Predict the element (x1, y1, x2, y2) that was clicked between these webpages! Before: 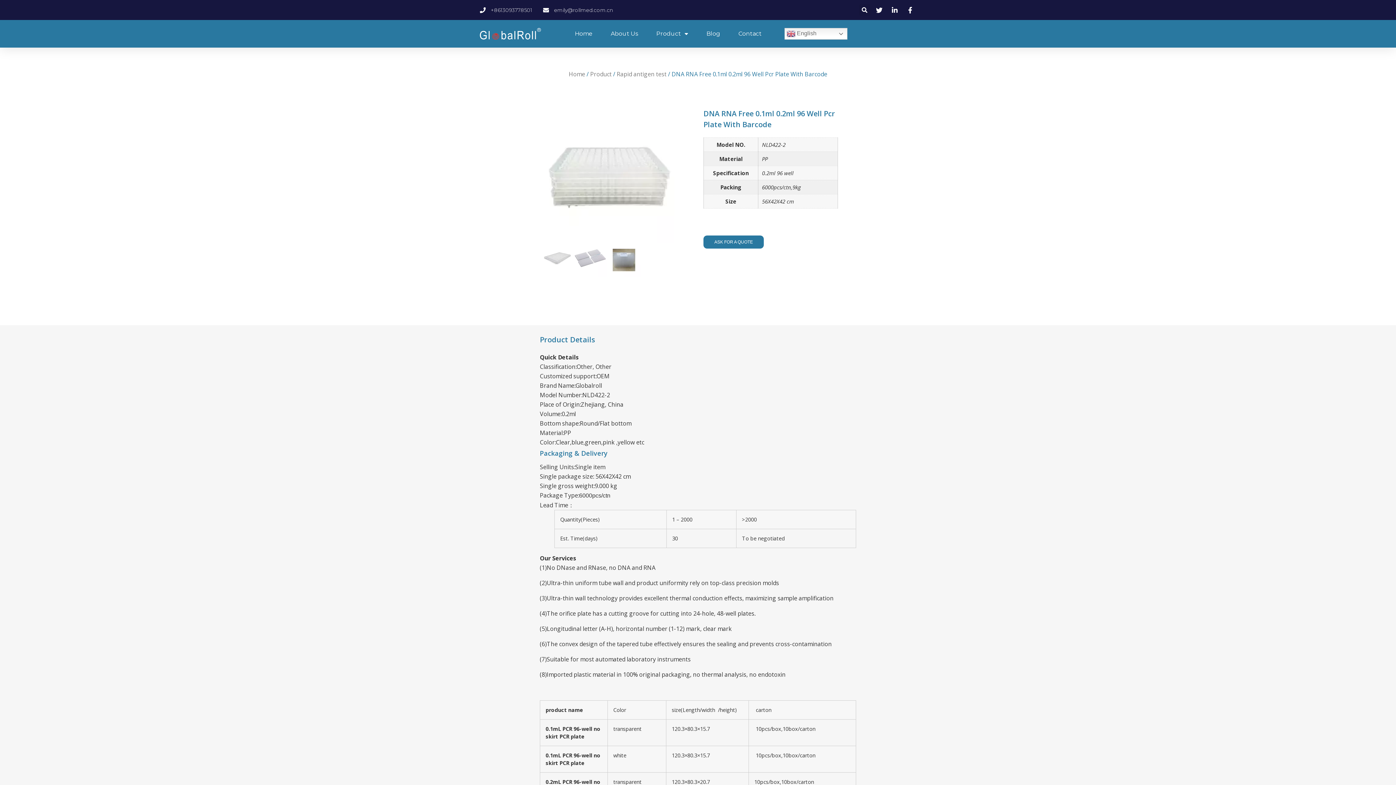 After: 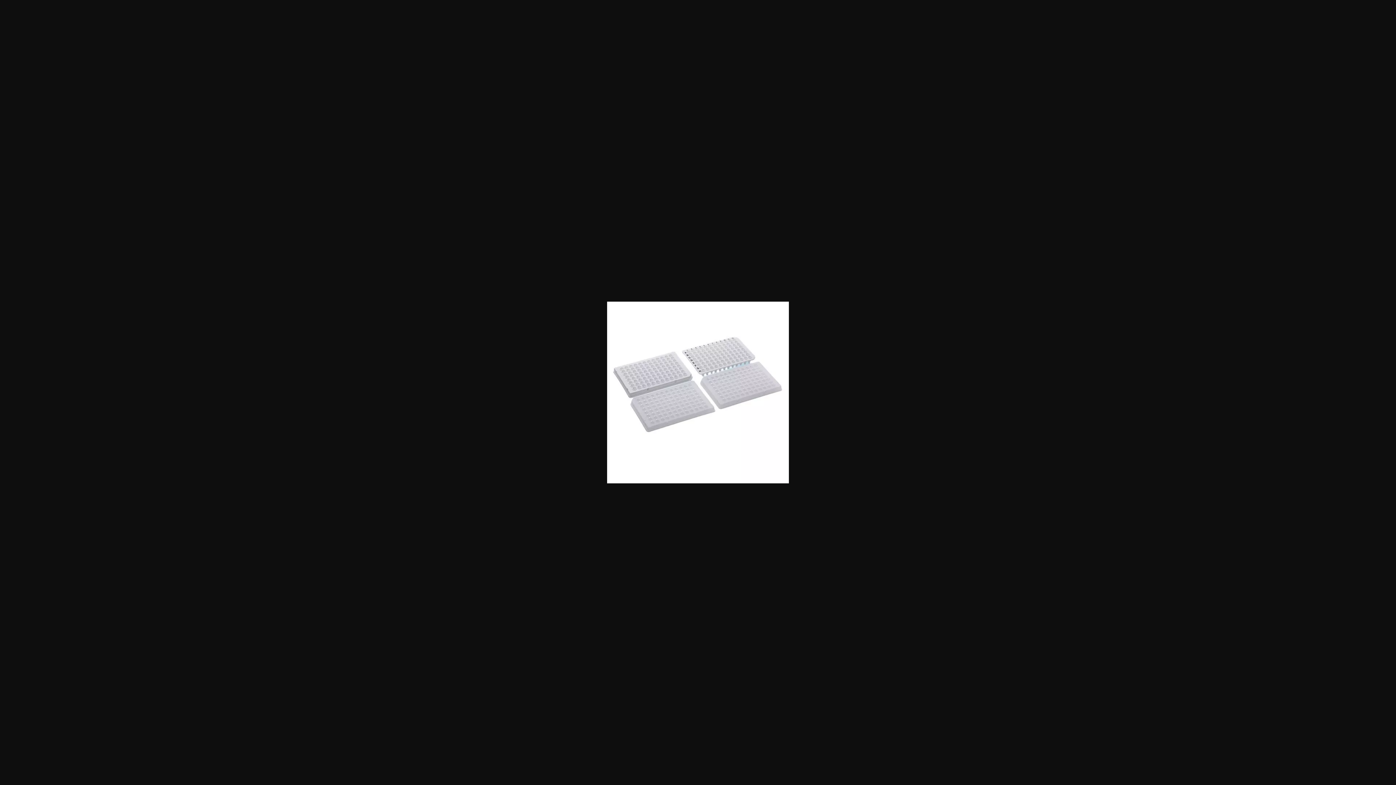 Action: bbox: (573, 242, 607, 276)